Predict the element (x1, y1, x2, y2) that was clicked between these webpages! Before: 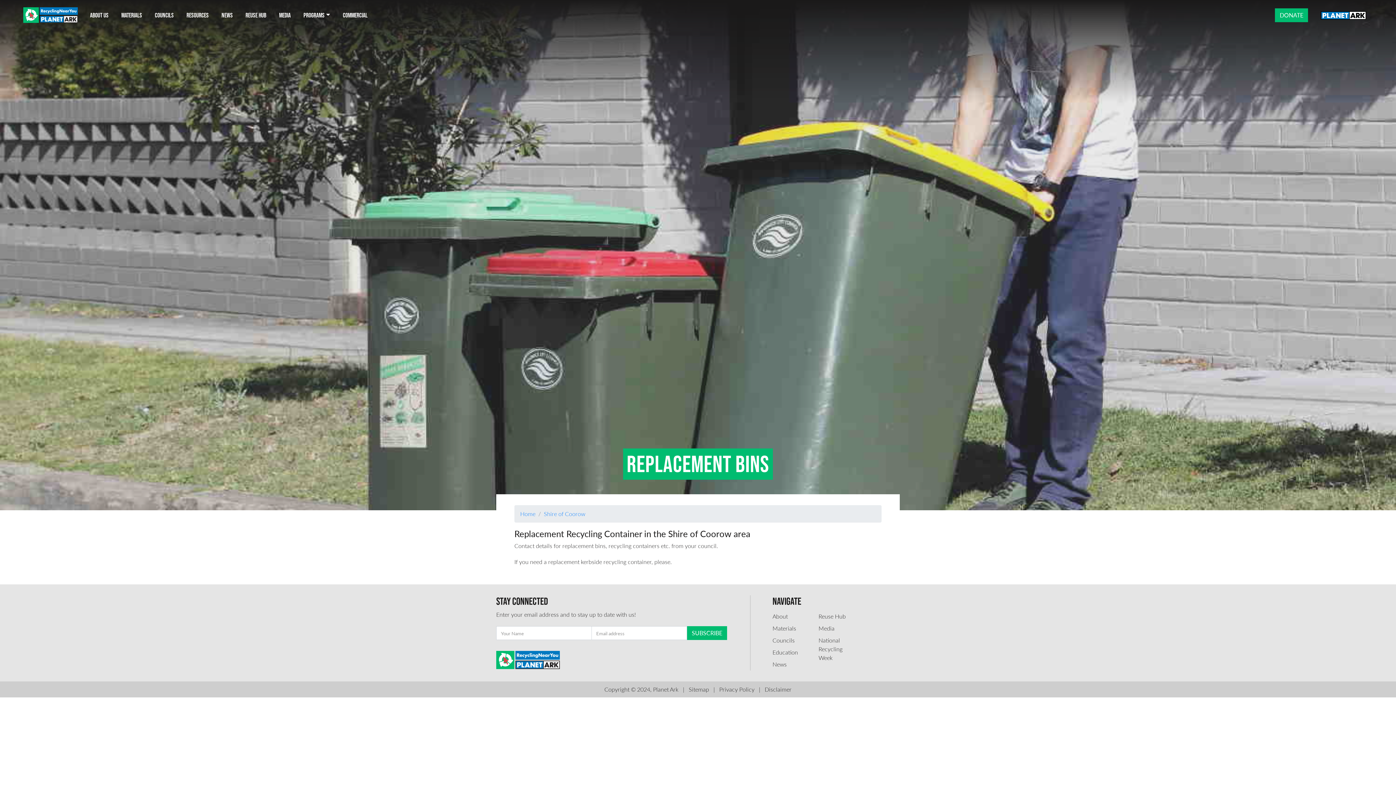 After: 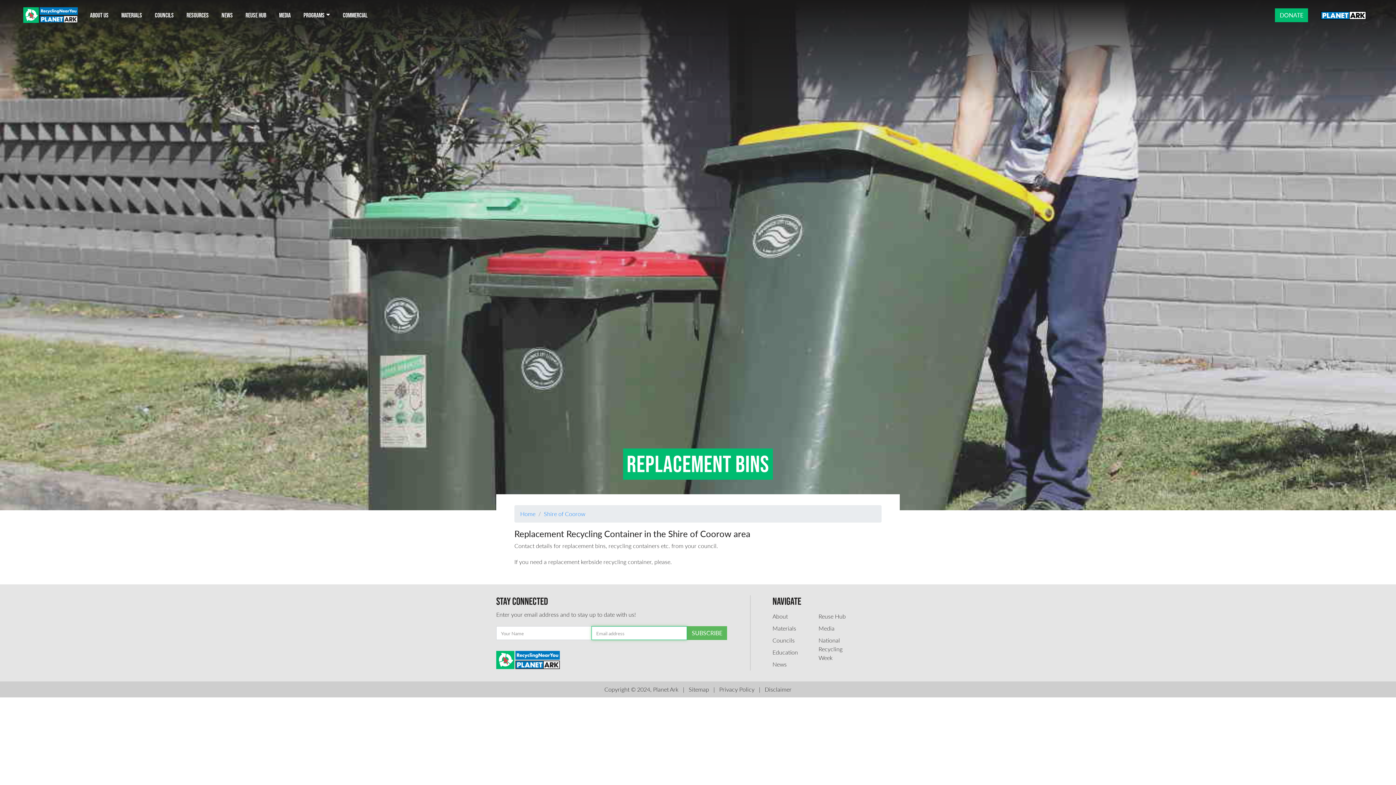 Action: label: SUBSCRIBE bbox: (687, 626, 727, 640)